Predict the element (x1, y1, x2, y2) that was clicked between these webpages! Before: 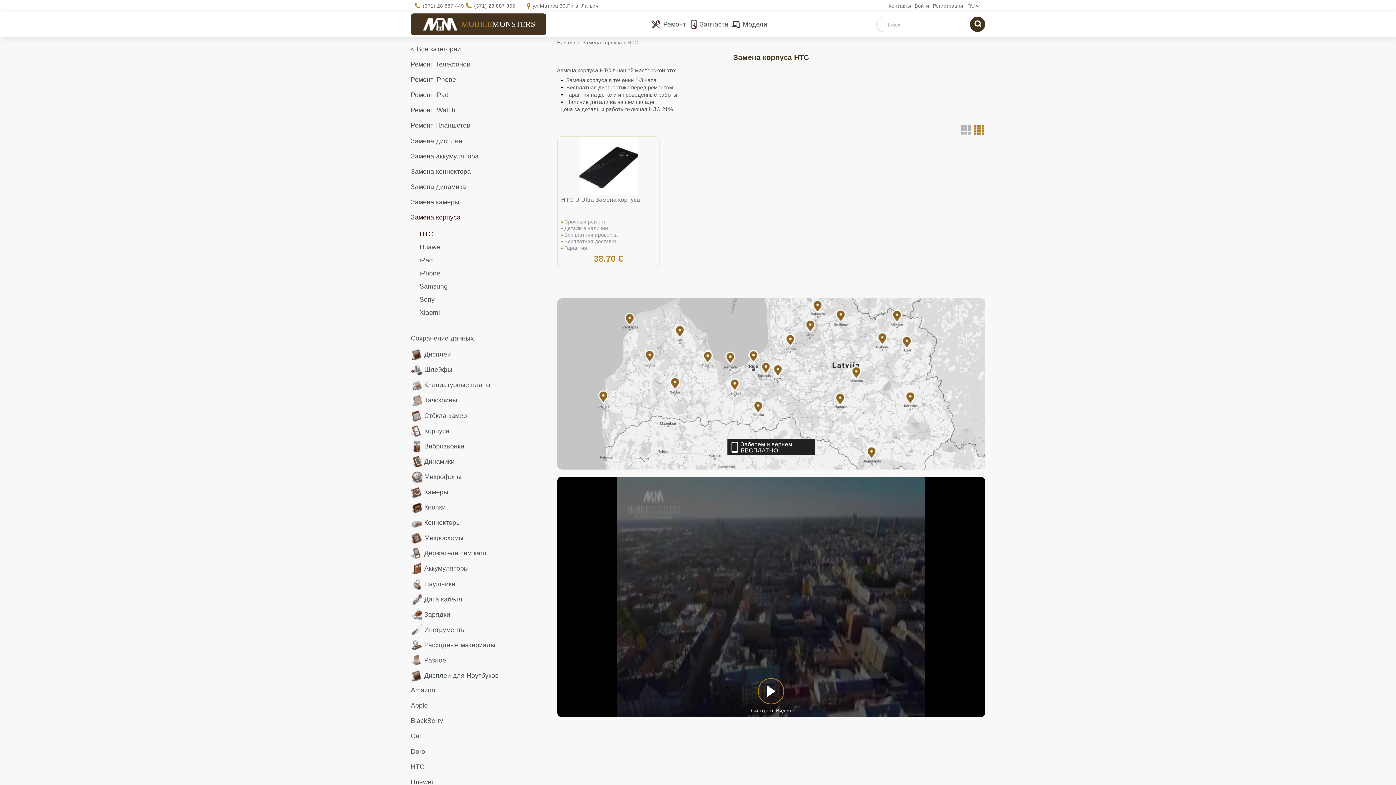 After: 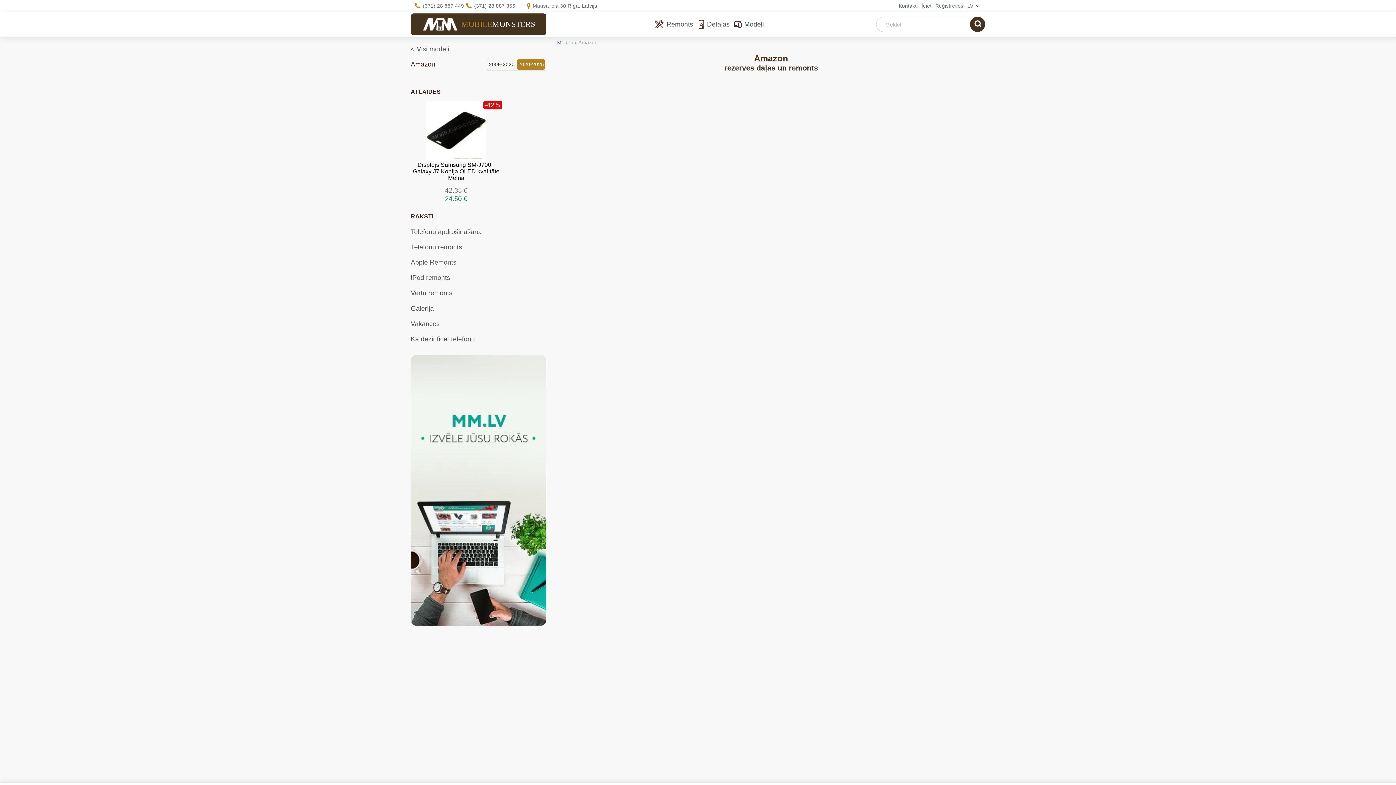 Action: label: Amazon bbox: (410, 684, 546, 697)